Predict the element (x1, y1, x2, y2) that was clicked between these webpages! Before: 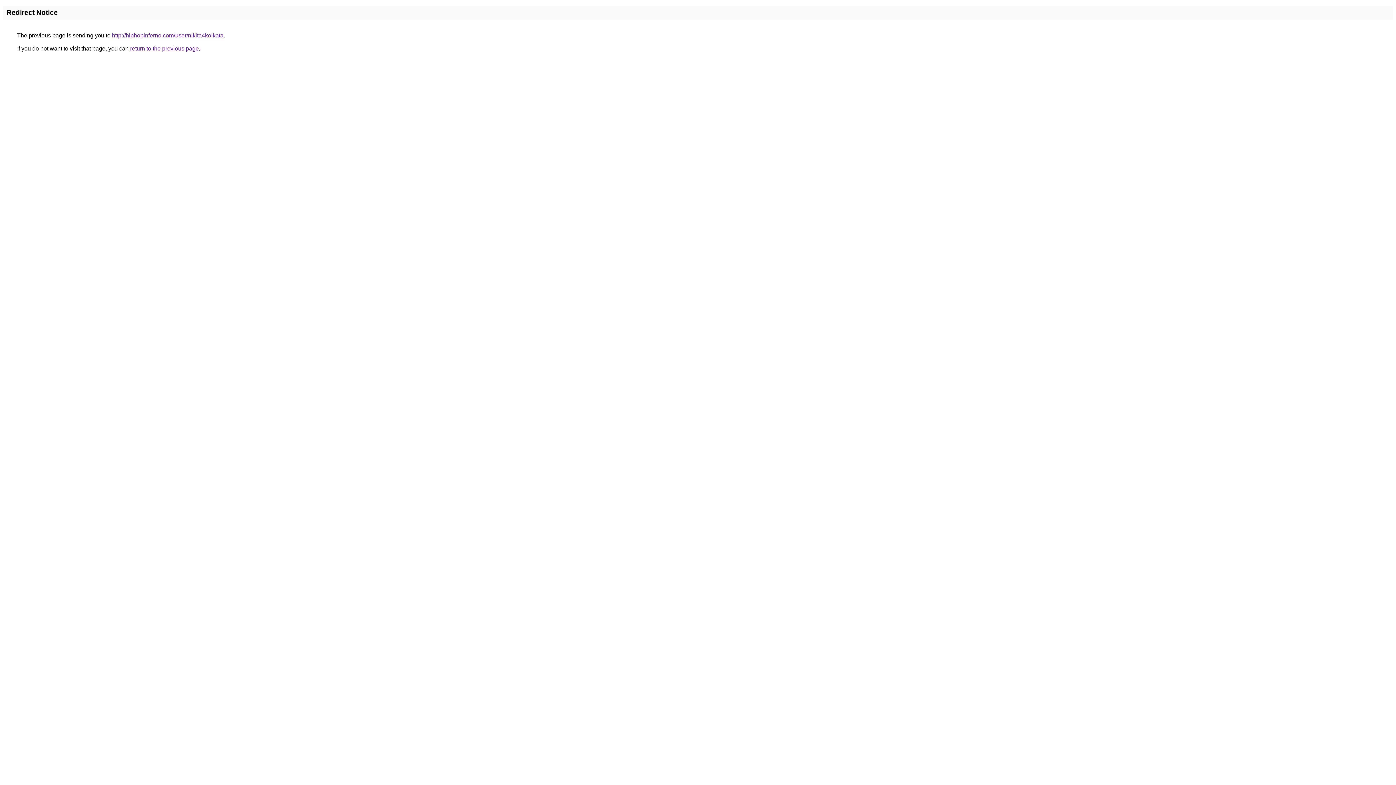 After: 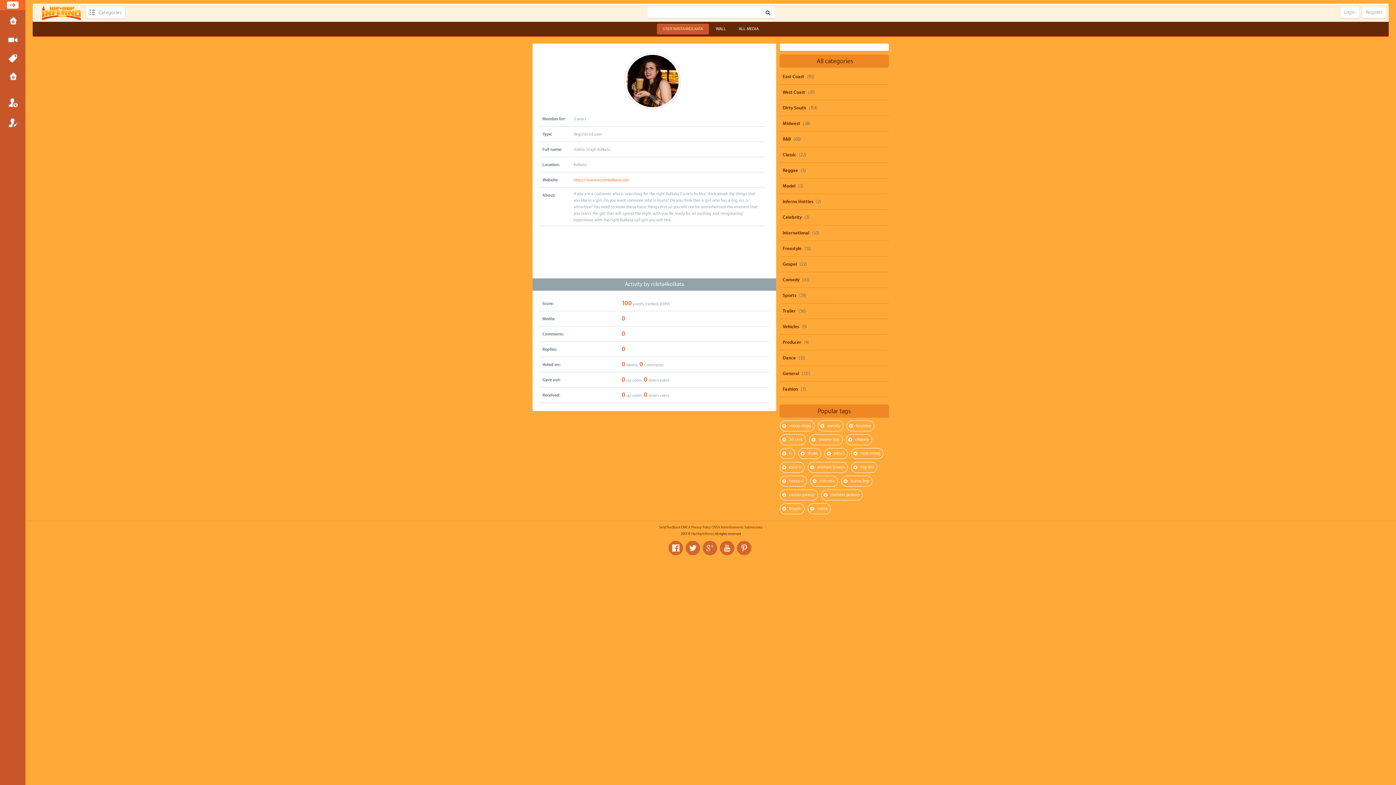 Action: bbox: (112, 32, 223, 38) label: http://hiphopinferno.com/user/nikita4kolkata